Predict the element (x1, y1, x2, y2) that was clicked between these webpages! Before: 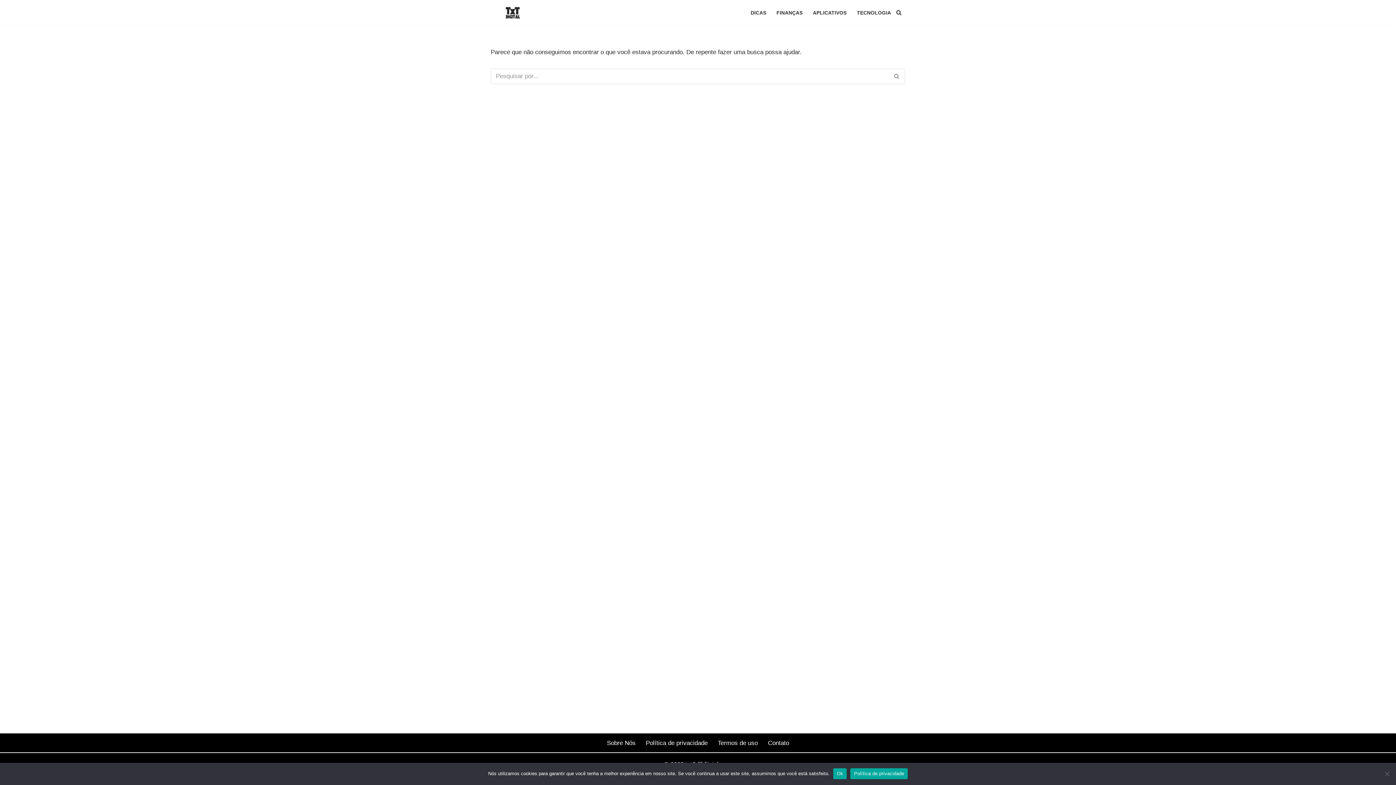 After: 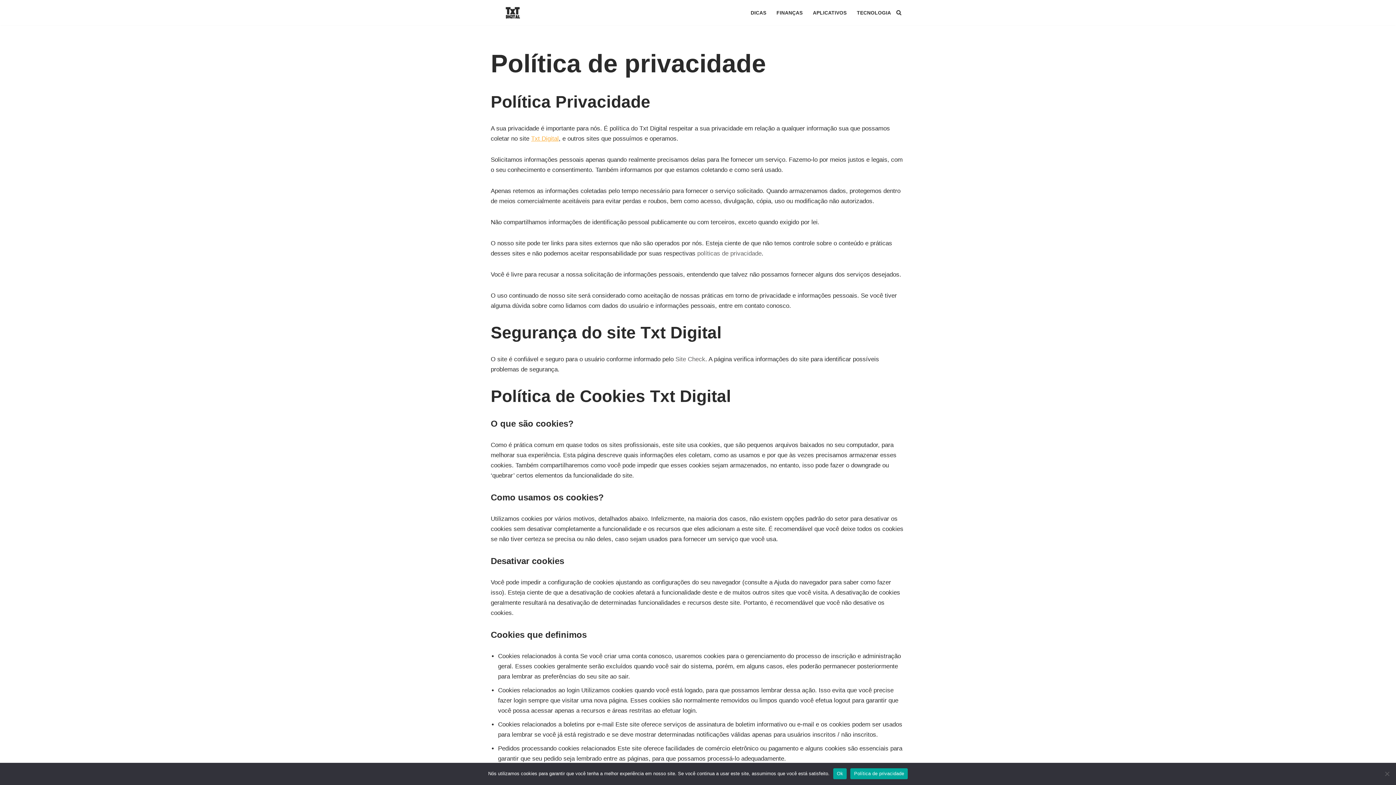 Action: label: Política de privacidade bbox: (646, 738, 707, 748)